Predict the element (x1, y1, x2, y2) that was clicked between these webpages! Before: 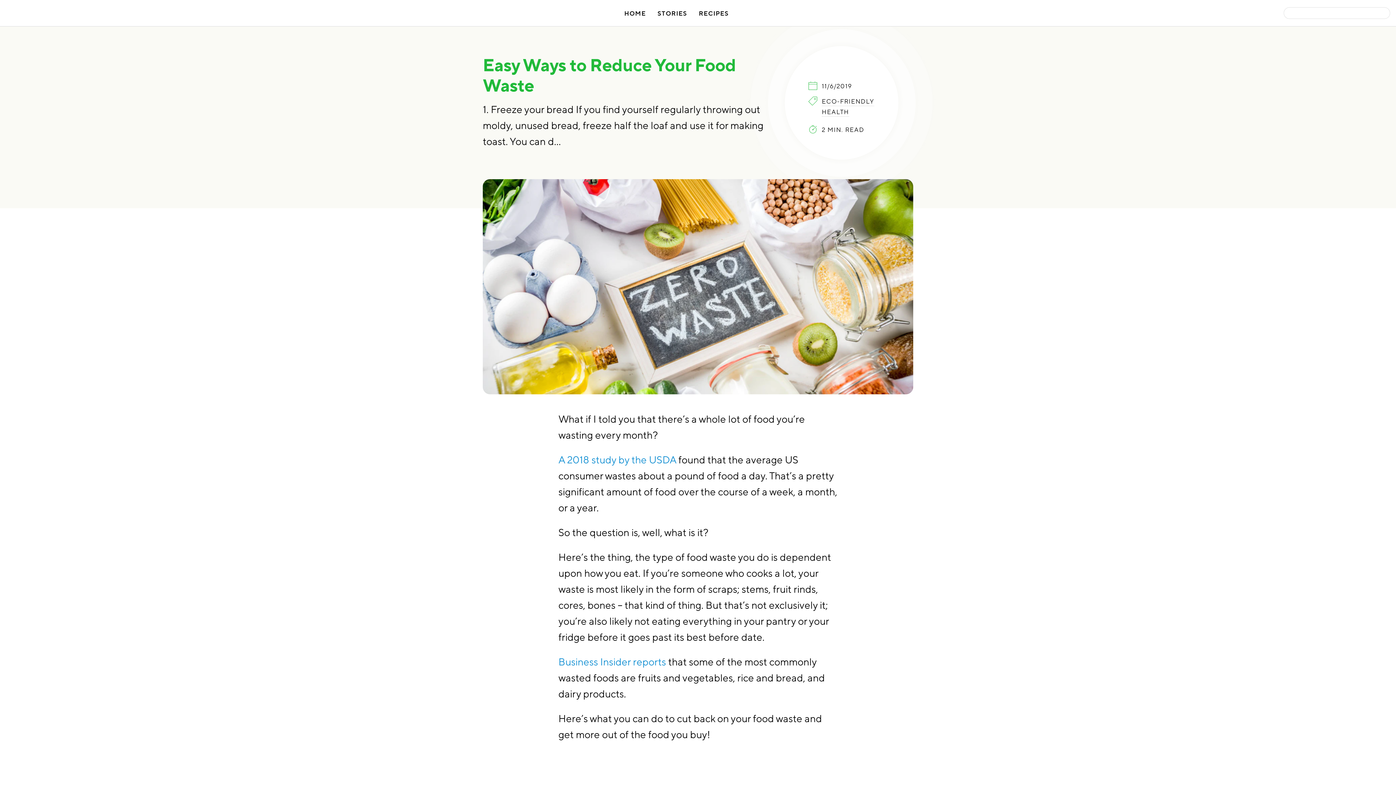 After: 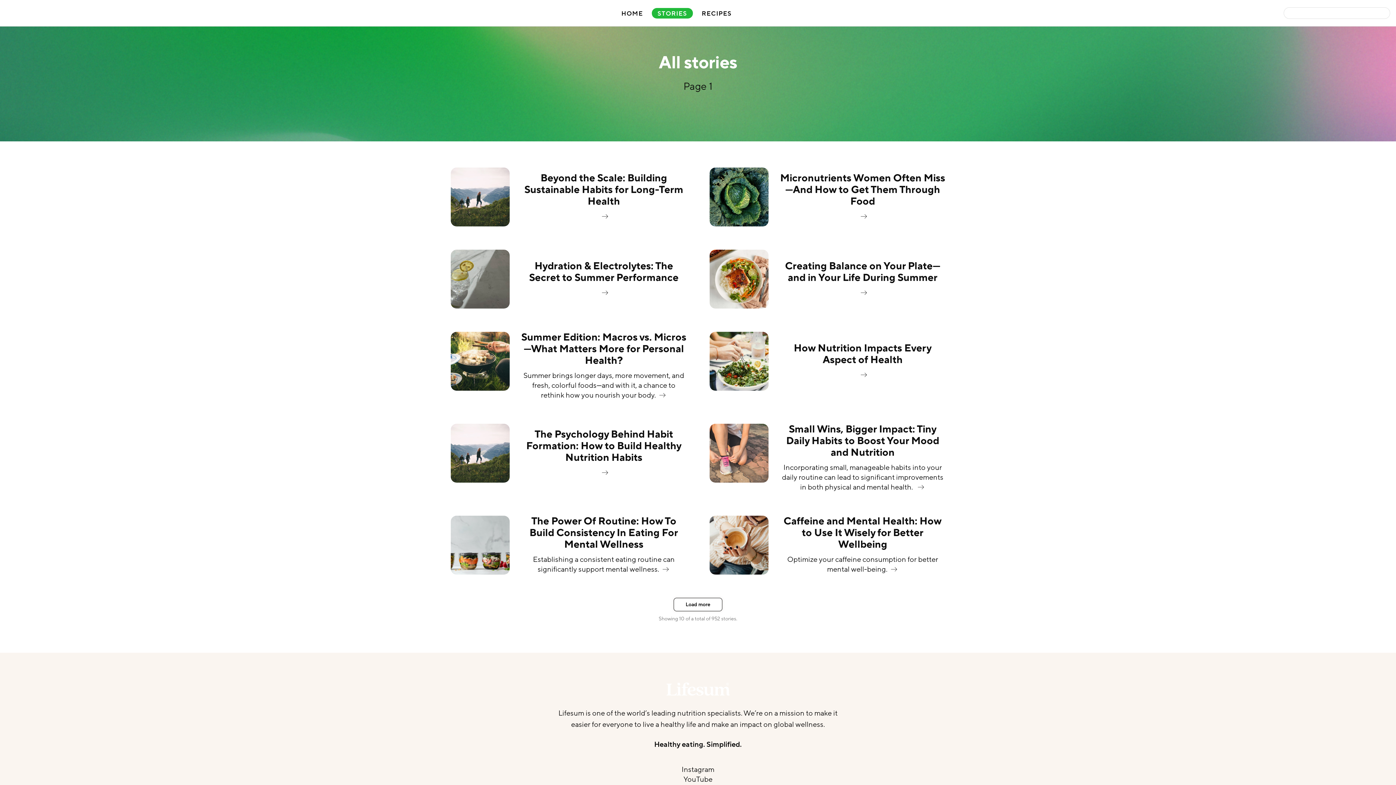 Action: bbox: (657, 7, 687, 18) label: STORIES